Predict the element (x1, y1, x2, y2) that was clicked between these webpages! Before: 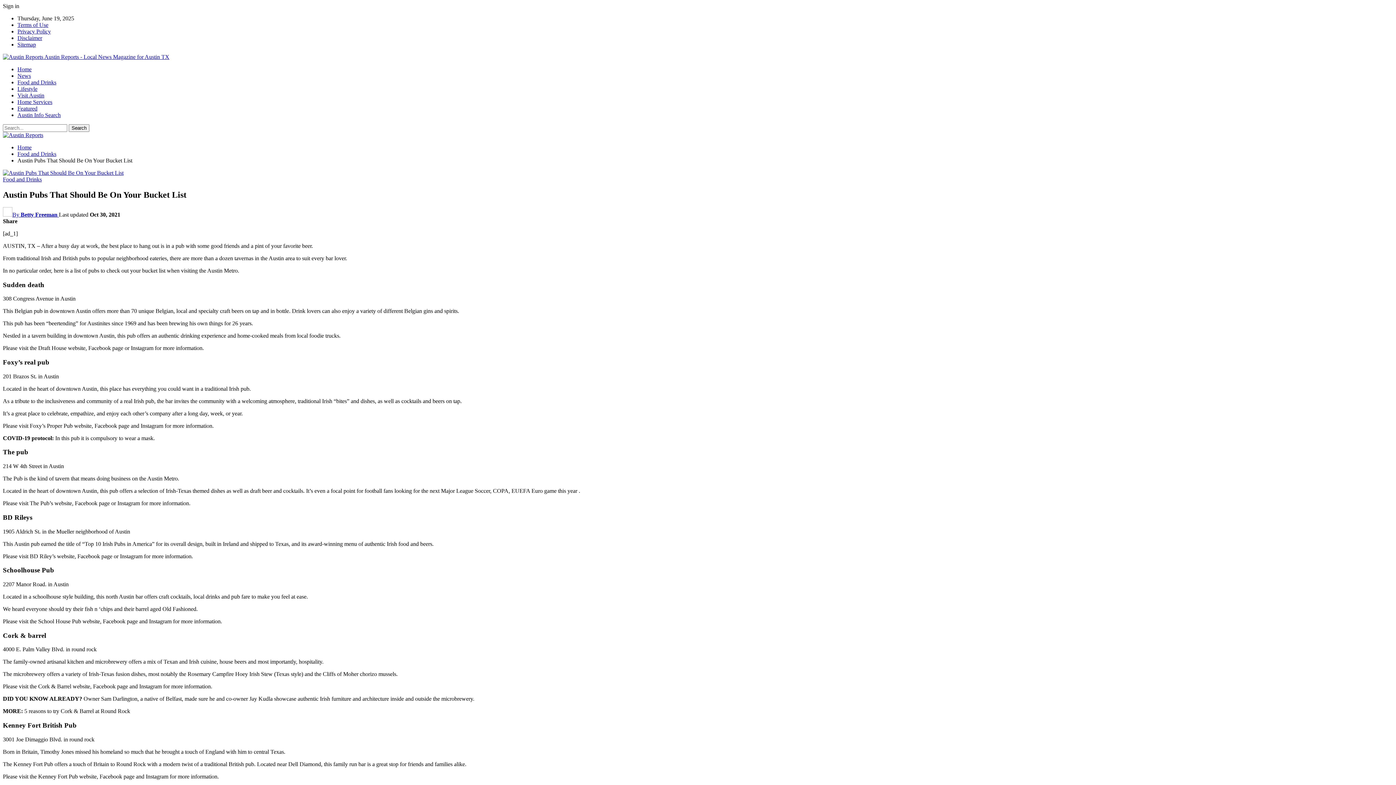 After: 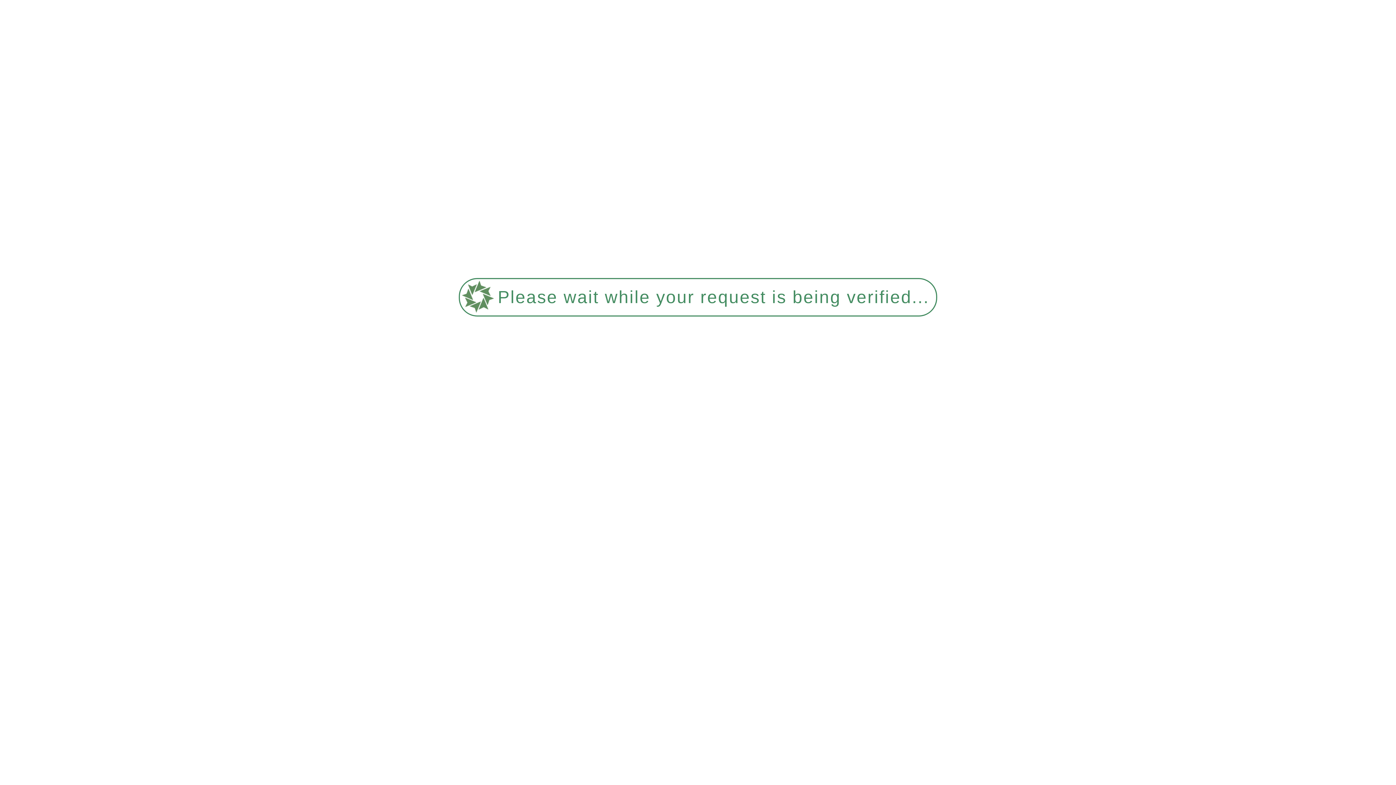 Action: bbox: (17, 79, 56, 85) label: Food and Drinks